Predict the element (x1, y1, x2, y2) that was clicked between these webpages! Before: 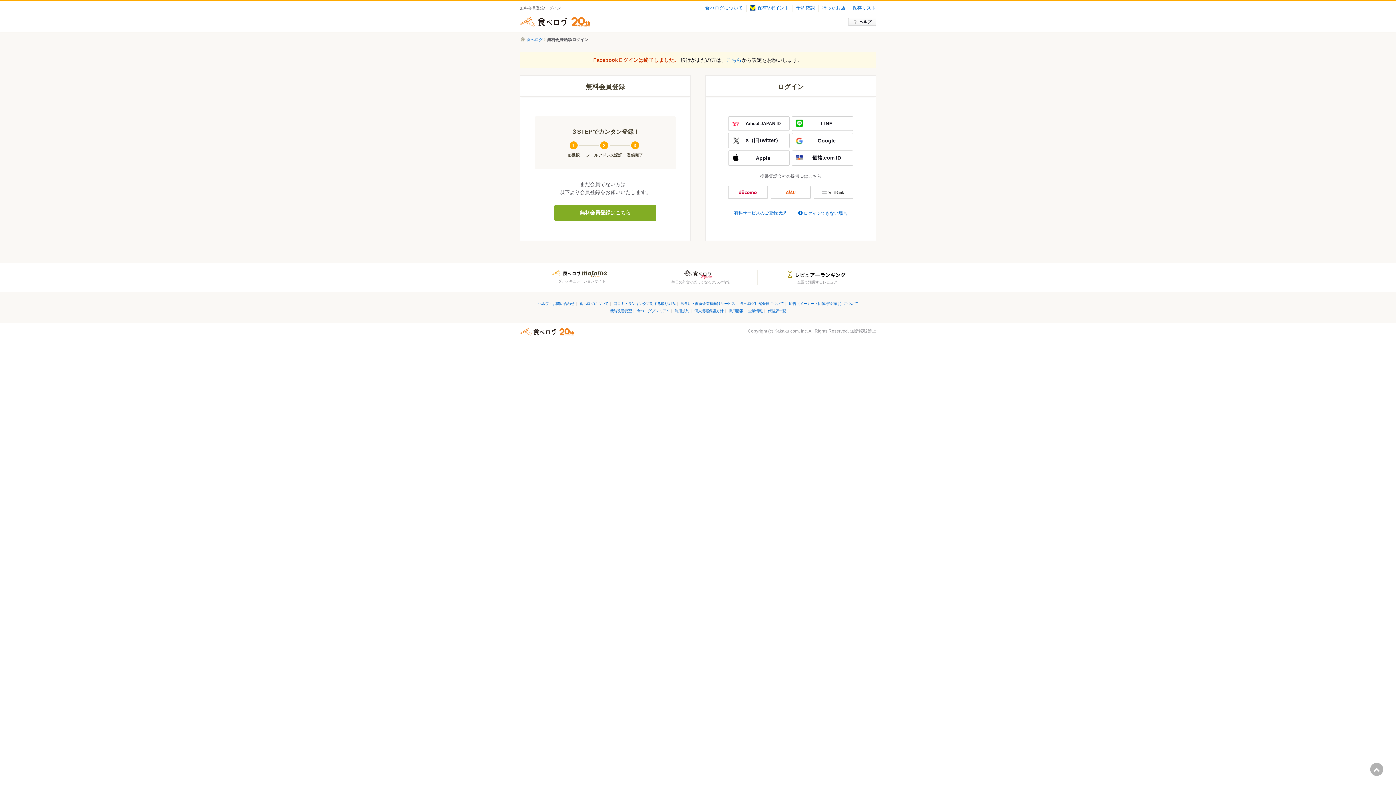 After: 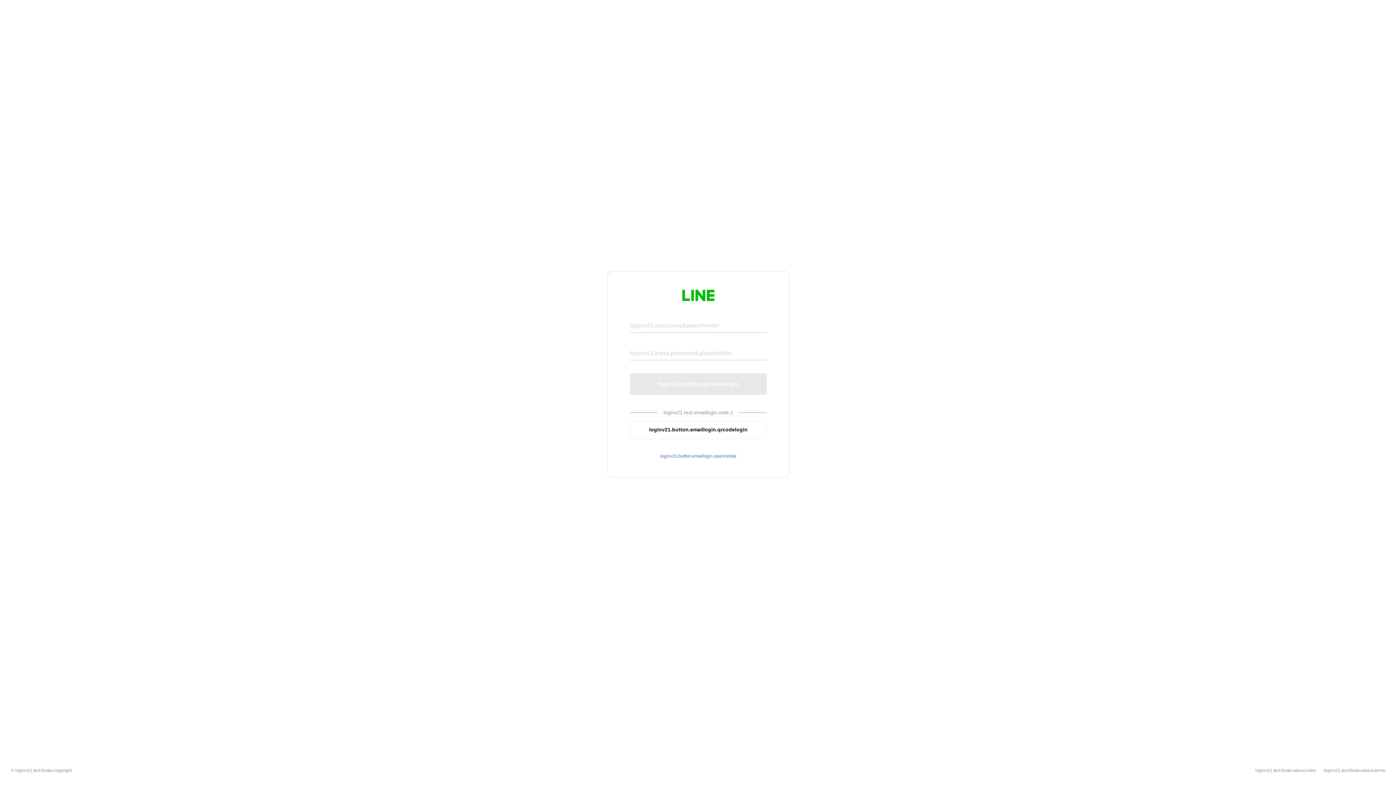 Action: bbox: (792, 116, 853, 130) label: LINE